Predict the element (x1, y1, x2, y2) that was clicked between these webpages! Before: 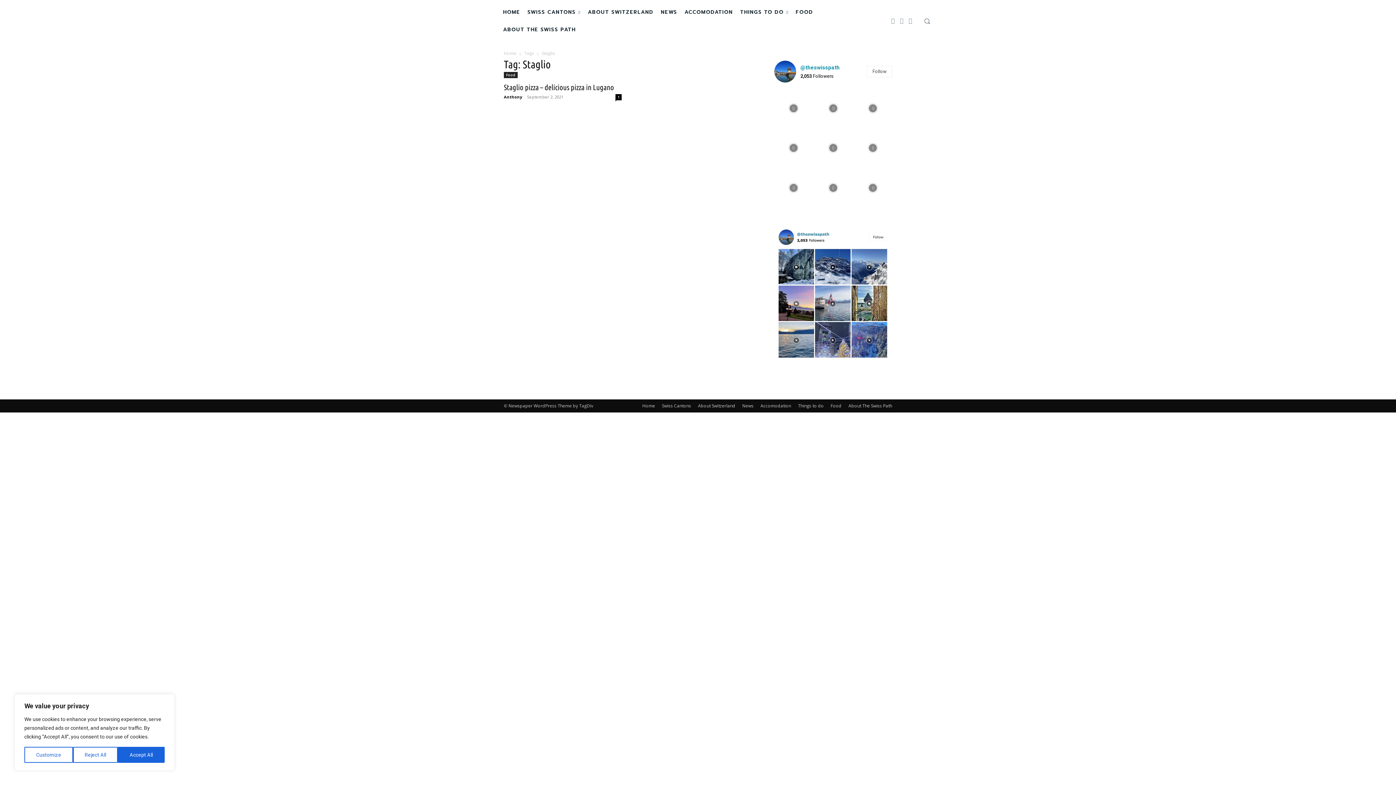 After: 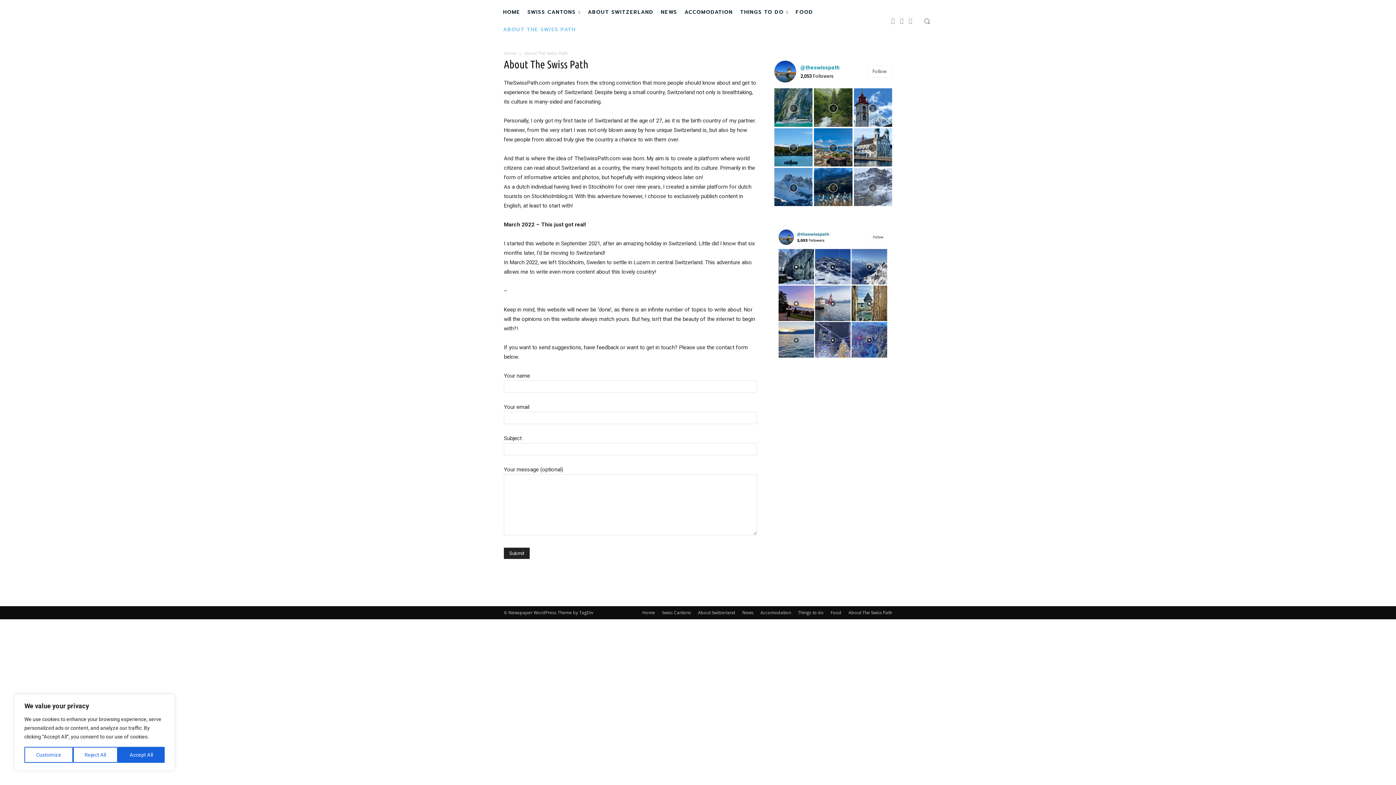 Action: bbox: (848, 402, 892, 409) label: About The Swiss Path